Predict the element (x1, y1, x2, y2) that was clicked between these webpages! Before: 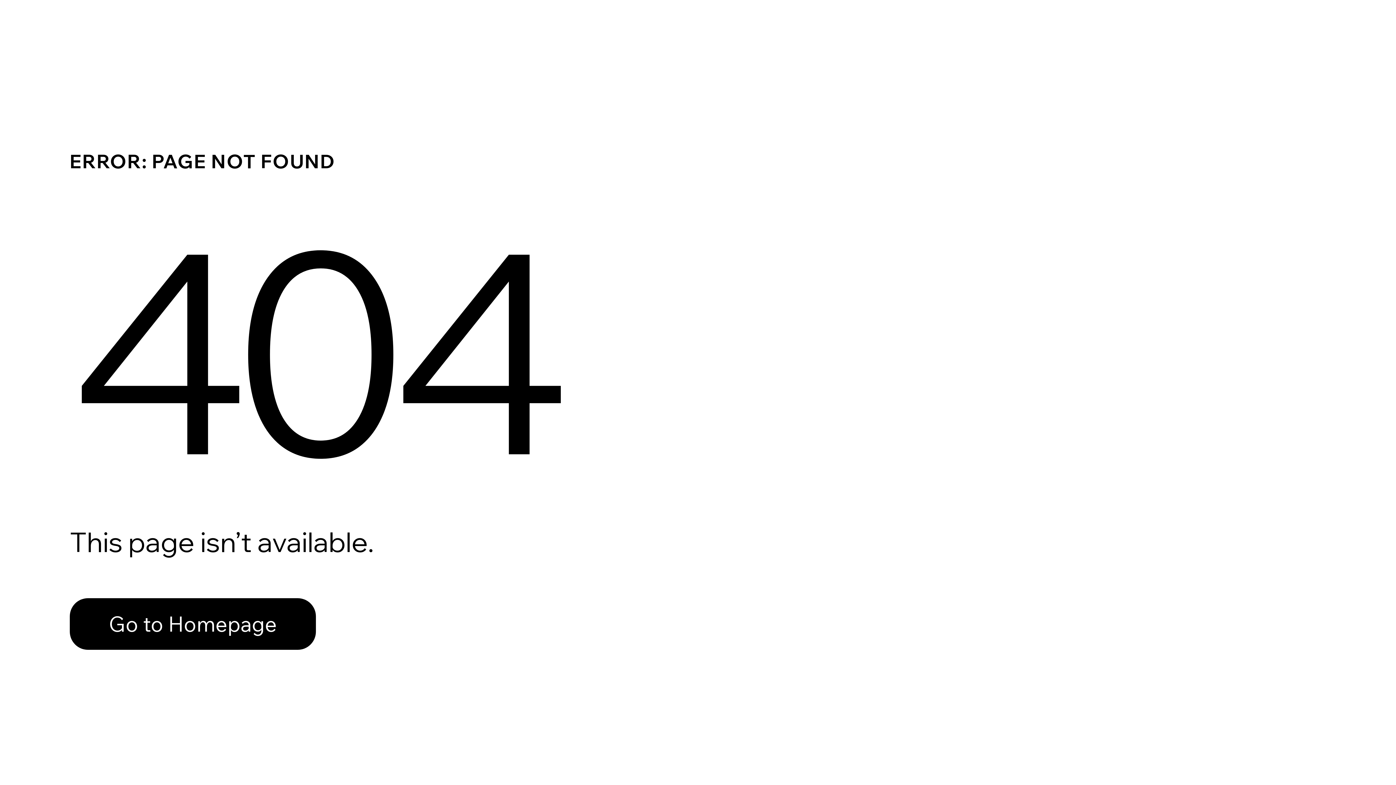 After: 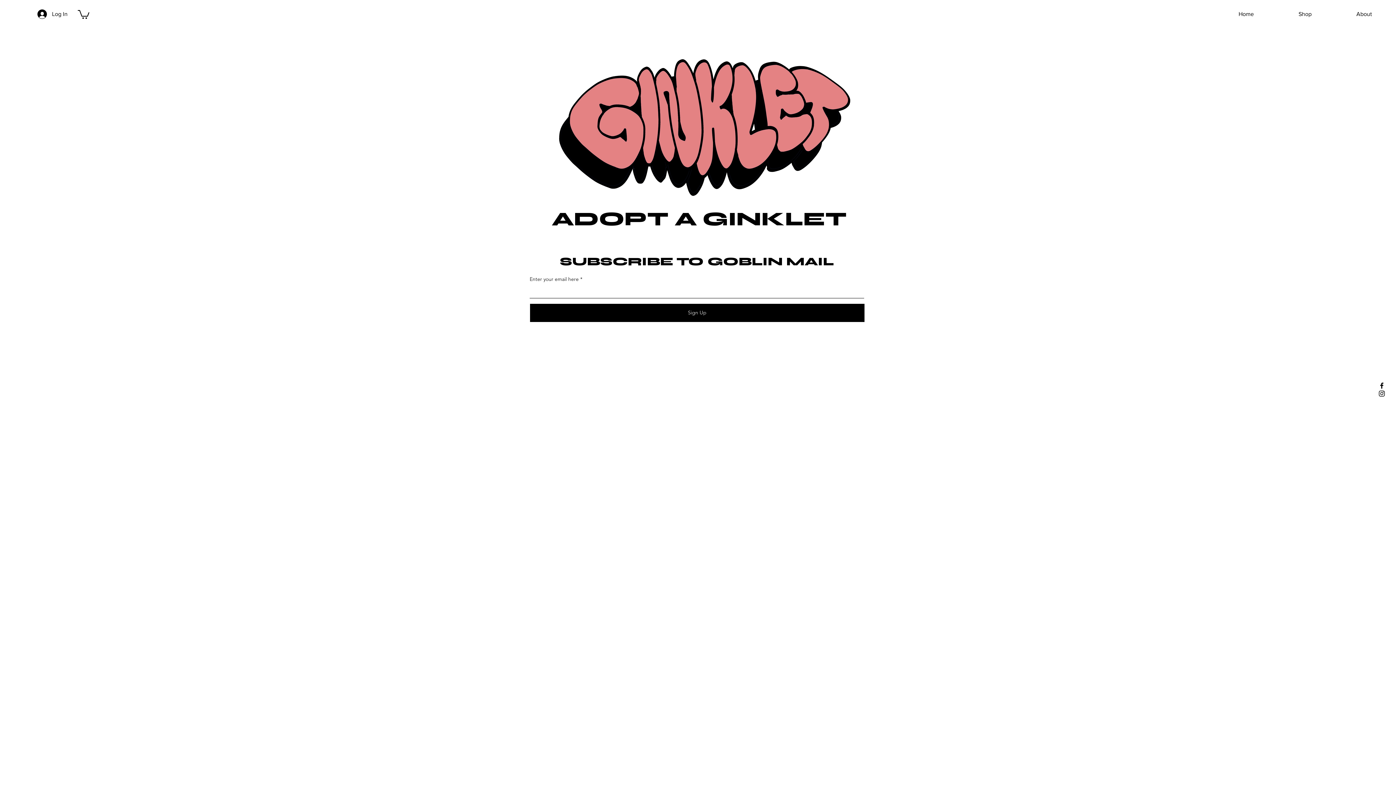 Action: bbox: (69, 598, 316, 650) label: Go to Homepage